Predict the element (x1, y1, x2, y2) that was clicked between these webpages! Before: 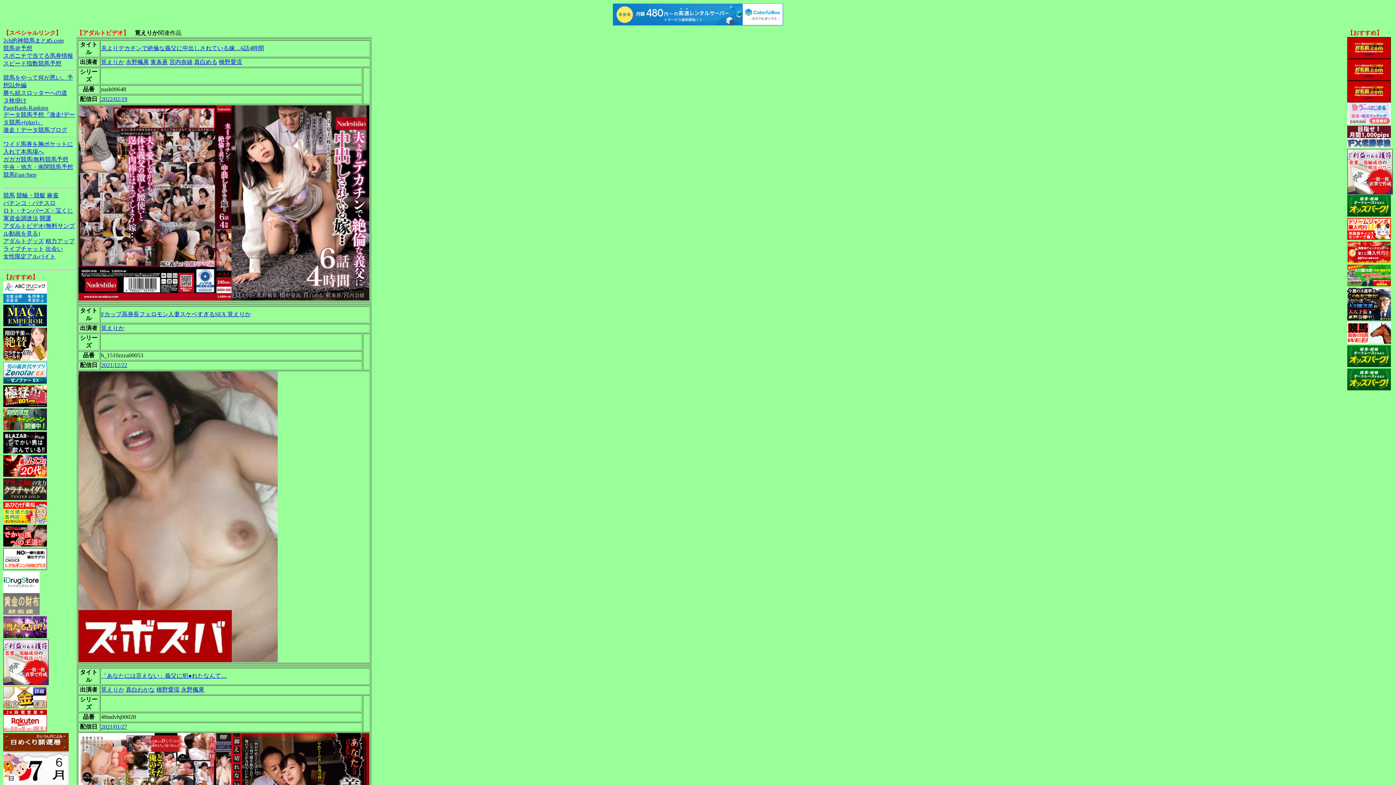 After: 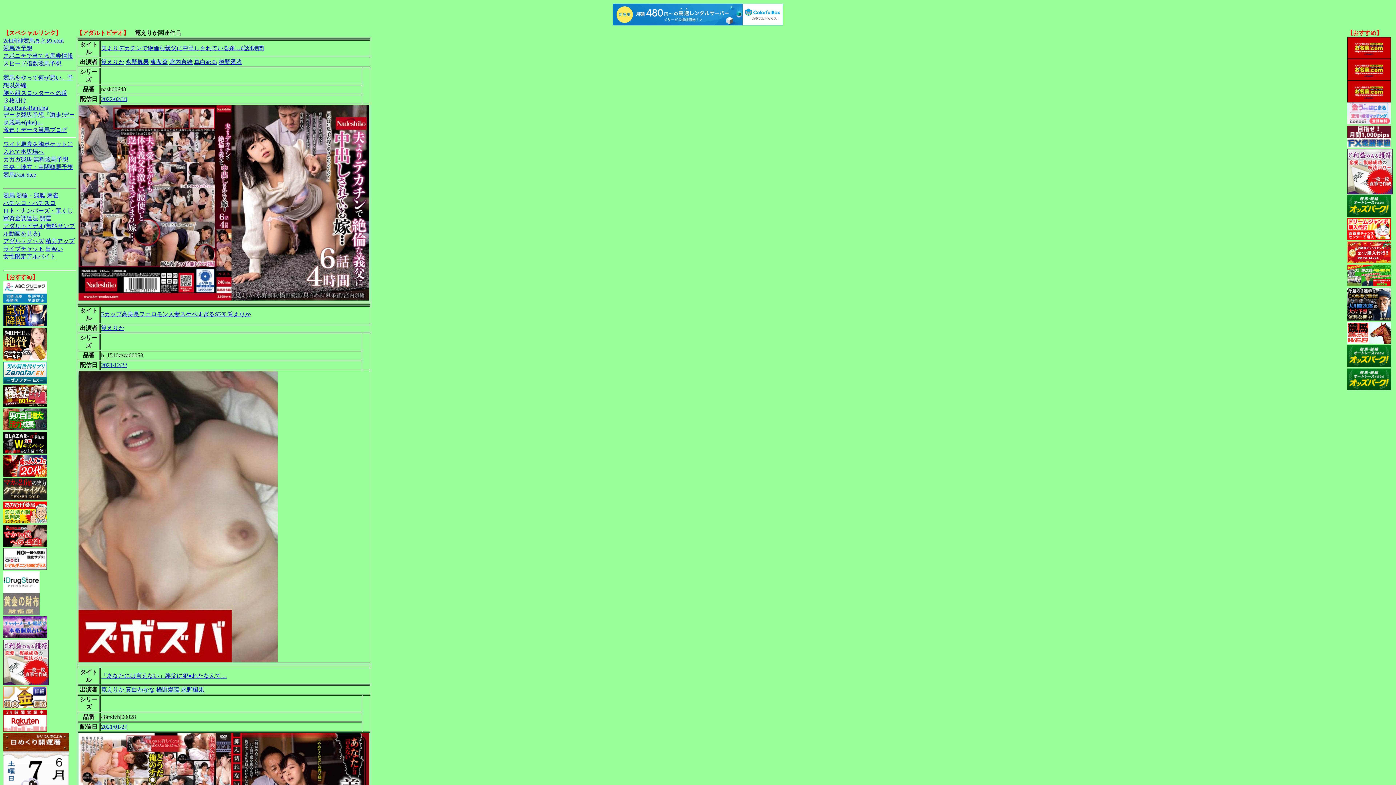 Action: bbox: (3, 564, 46, 571)